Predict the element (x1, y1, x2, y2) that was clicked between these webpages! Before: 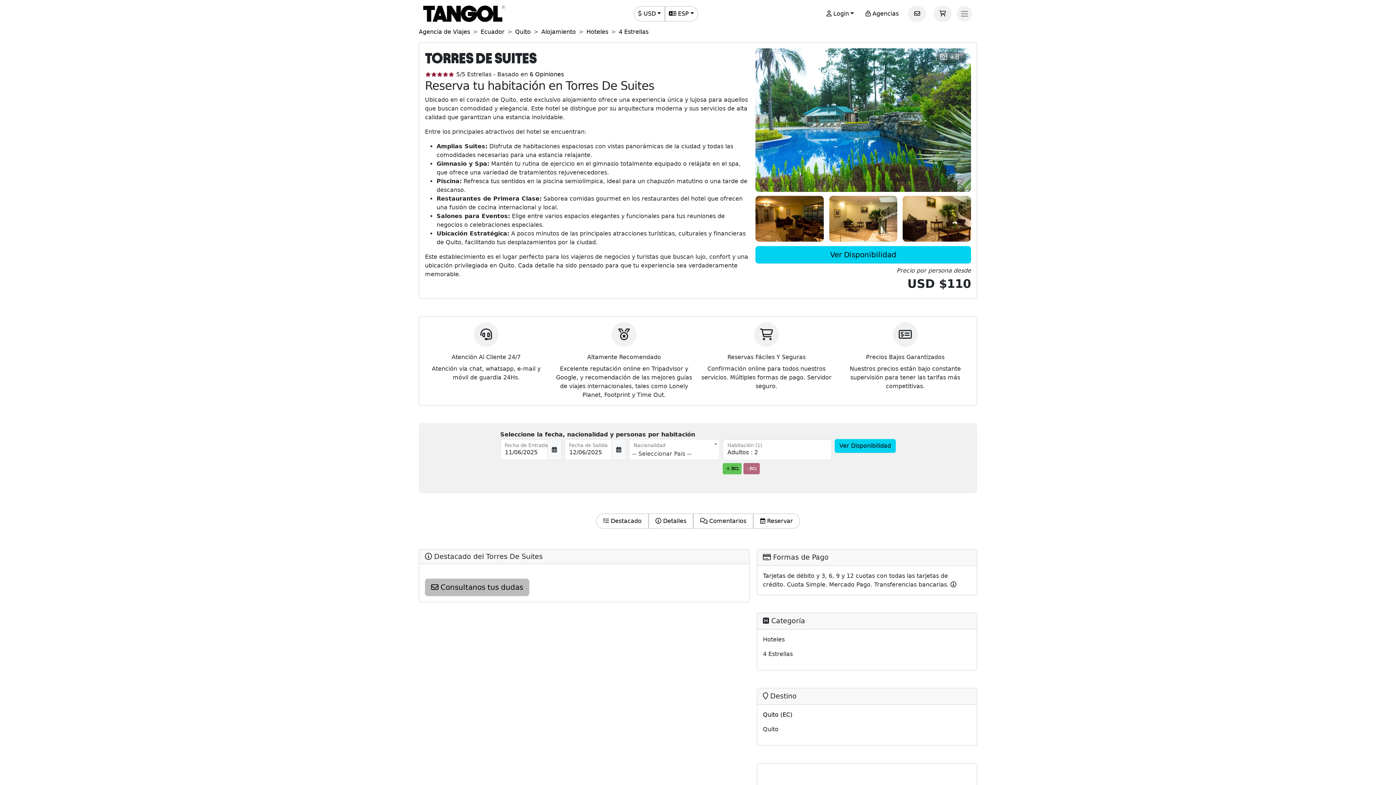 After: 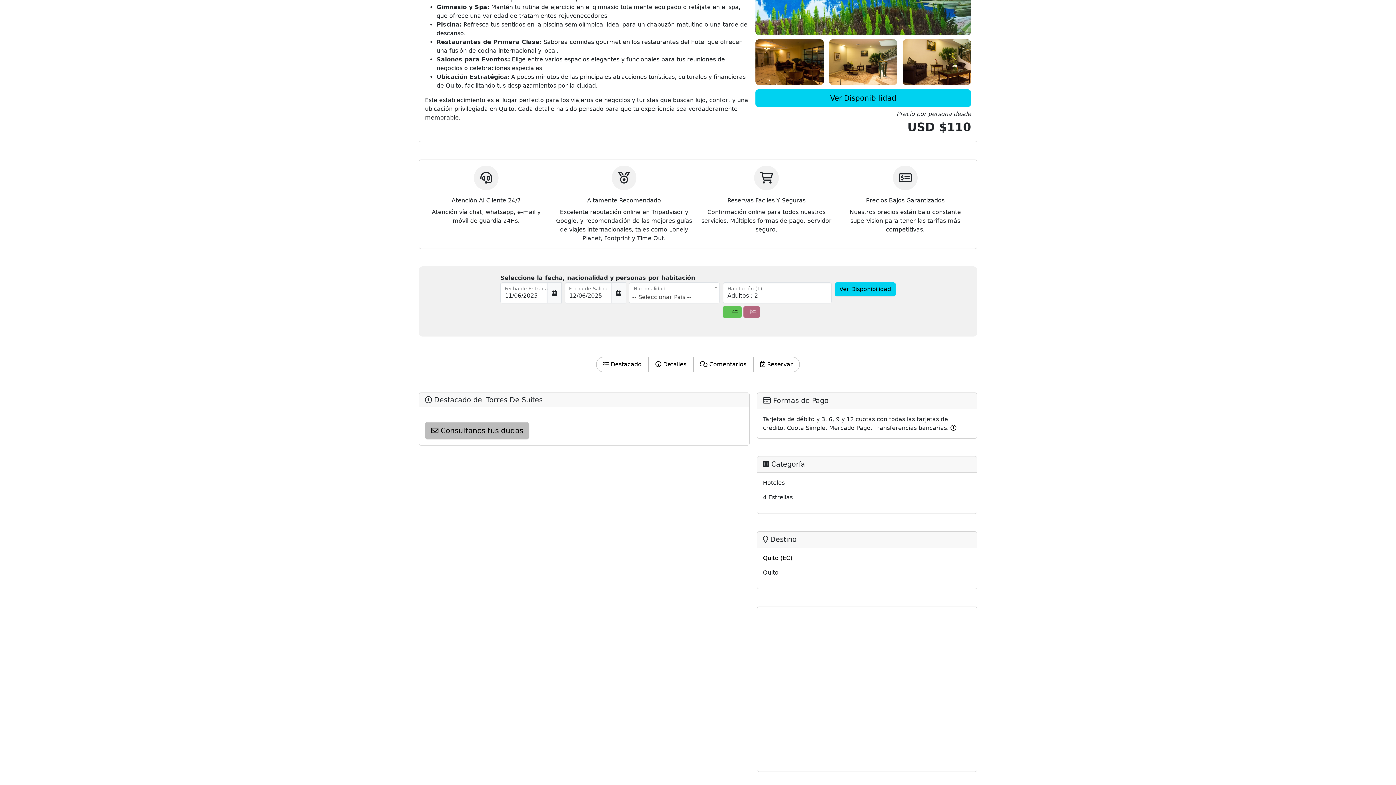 Action: label:  Detalles bbox: (652, 514, 689, 528)